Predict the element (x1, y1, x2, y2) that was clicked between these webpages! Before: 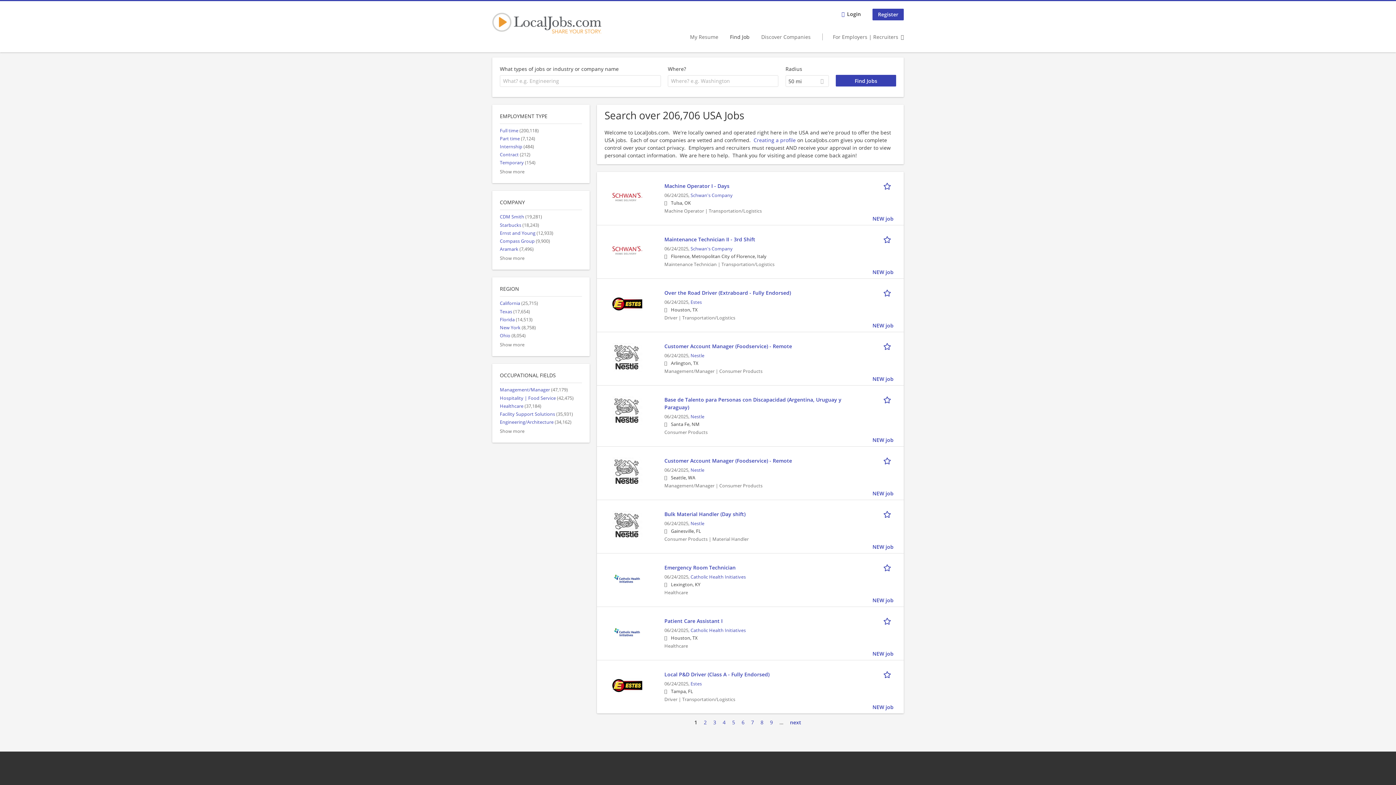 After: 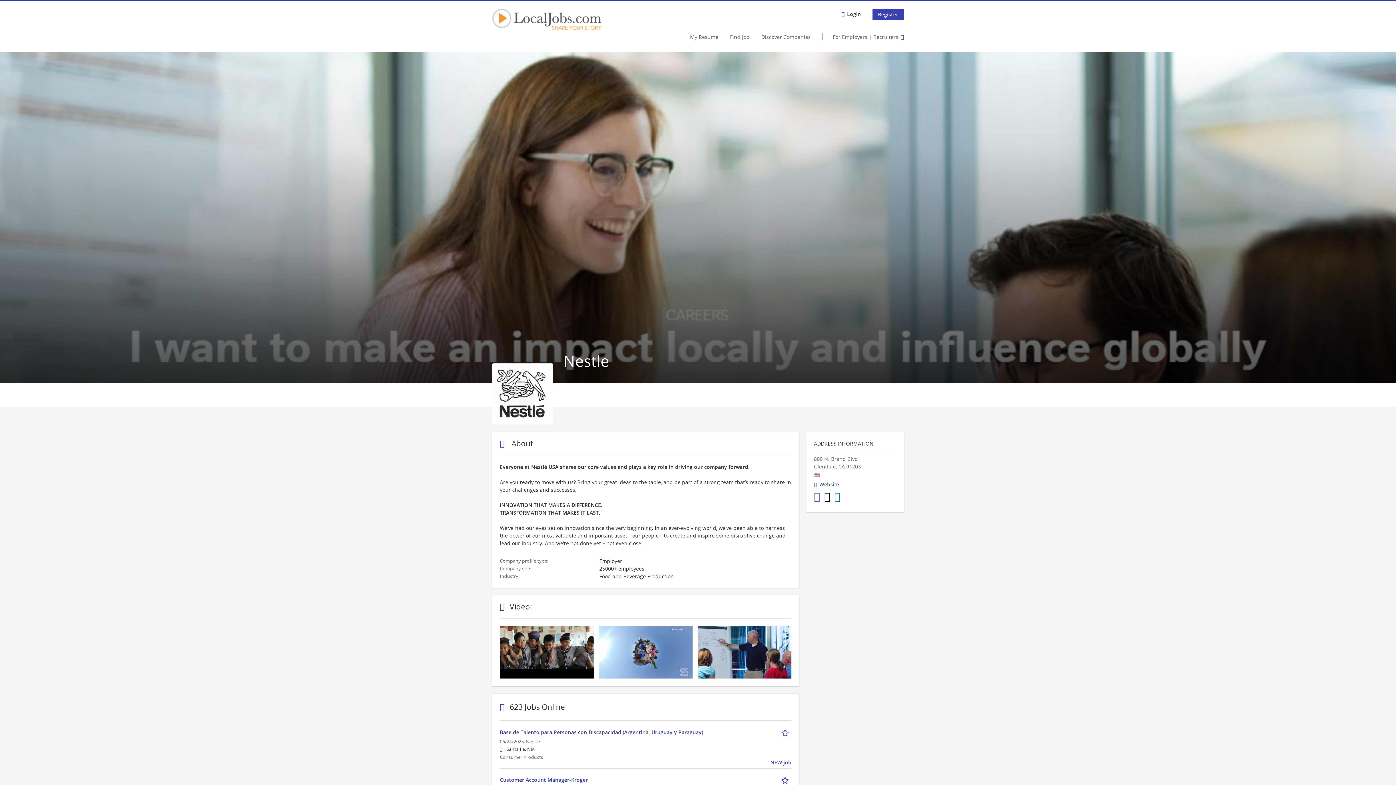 Action: label: Nestle bbox: (690, 520, 704, 526)